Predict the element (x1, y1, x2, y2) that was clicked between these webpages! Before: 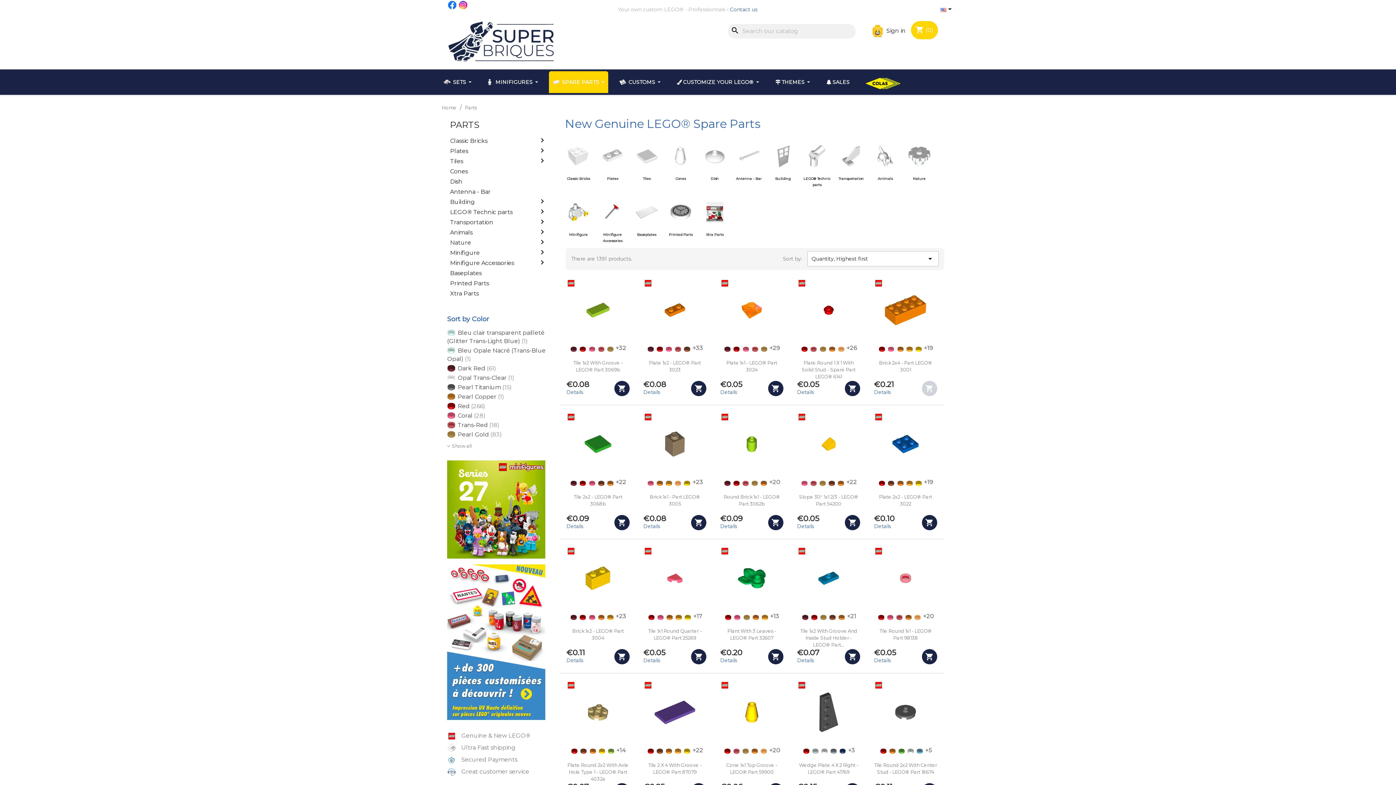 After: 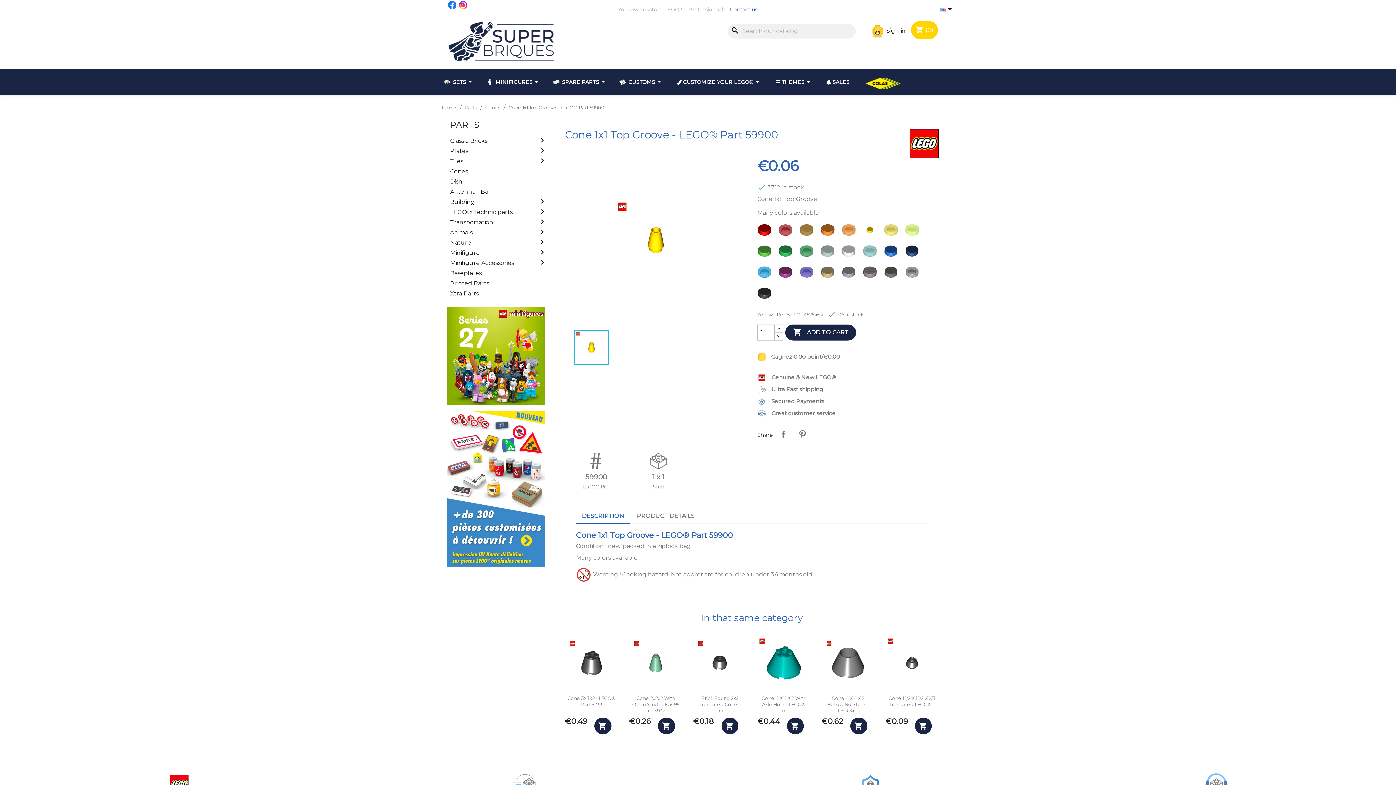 Action: label: Trans-Red bbox: (733, 748, 739, 755)